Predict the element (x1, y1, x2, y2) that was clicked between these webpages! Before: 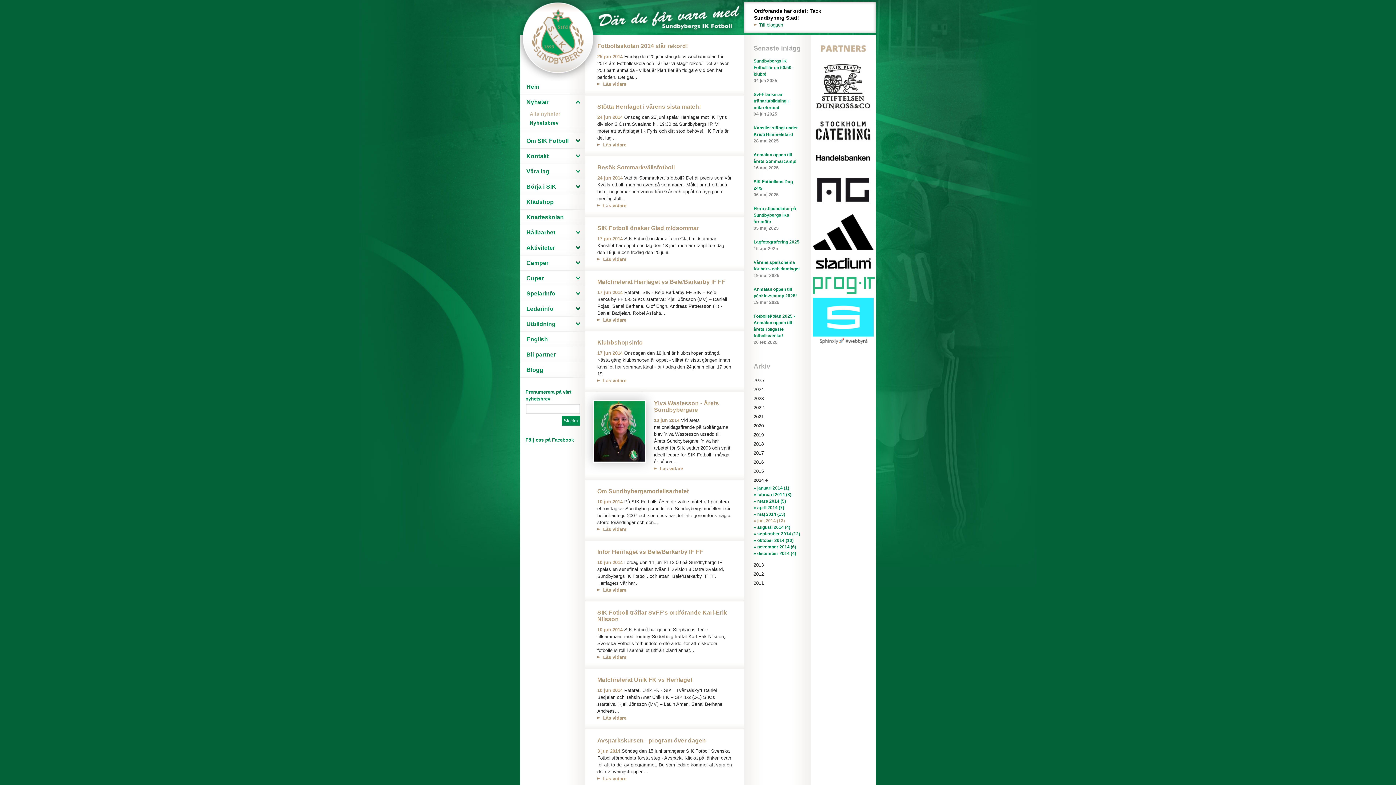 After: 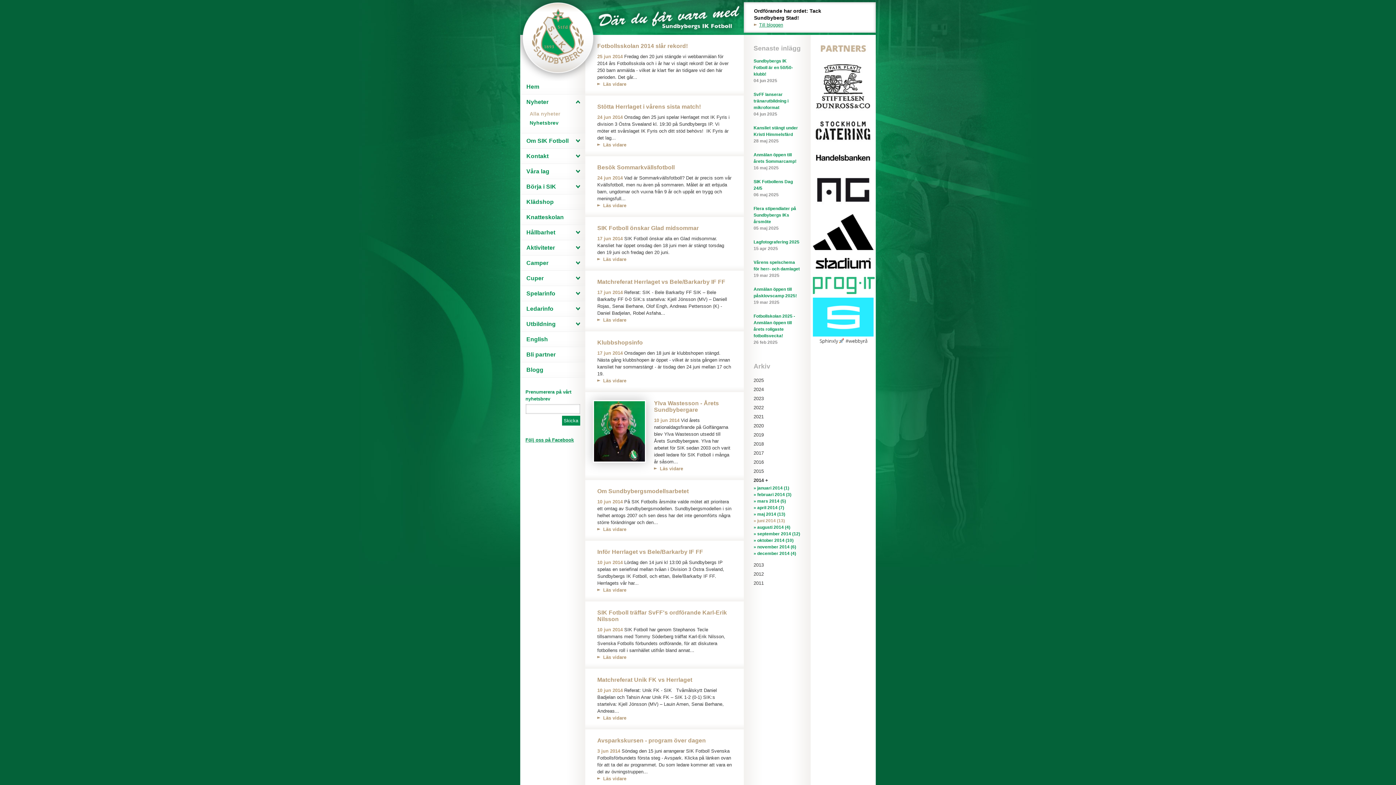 Action: bbox: (813, 253, 873, 273)